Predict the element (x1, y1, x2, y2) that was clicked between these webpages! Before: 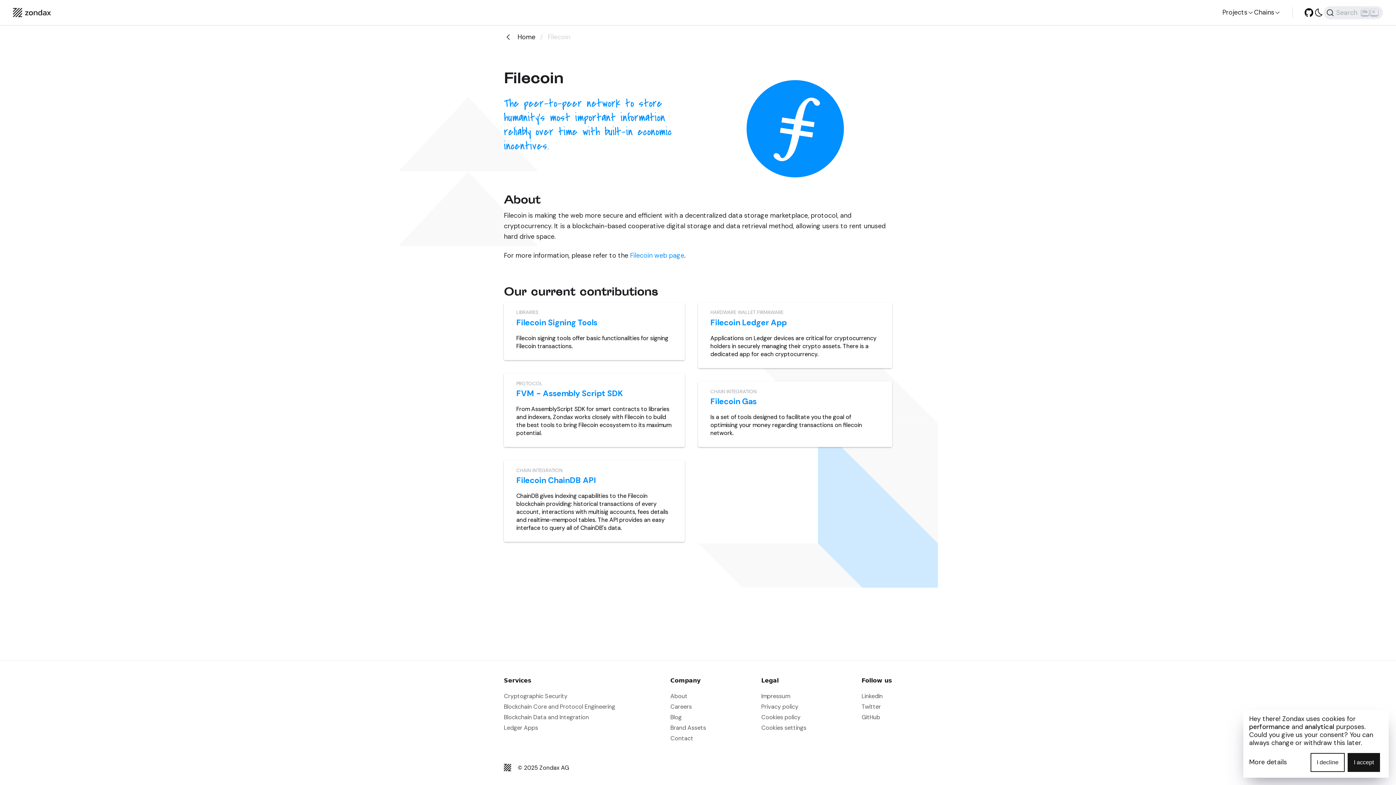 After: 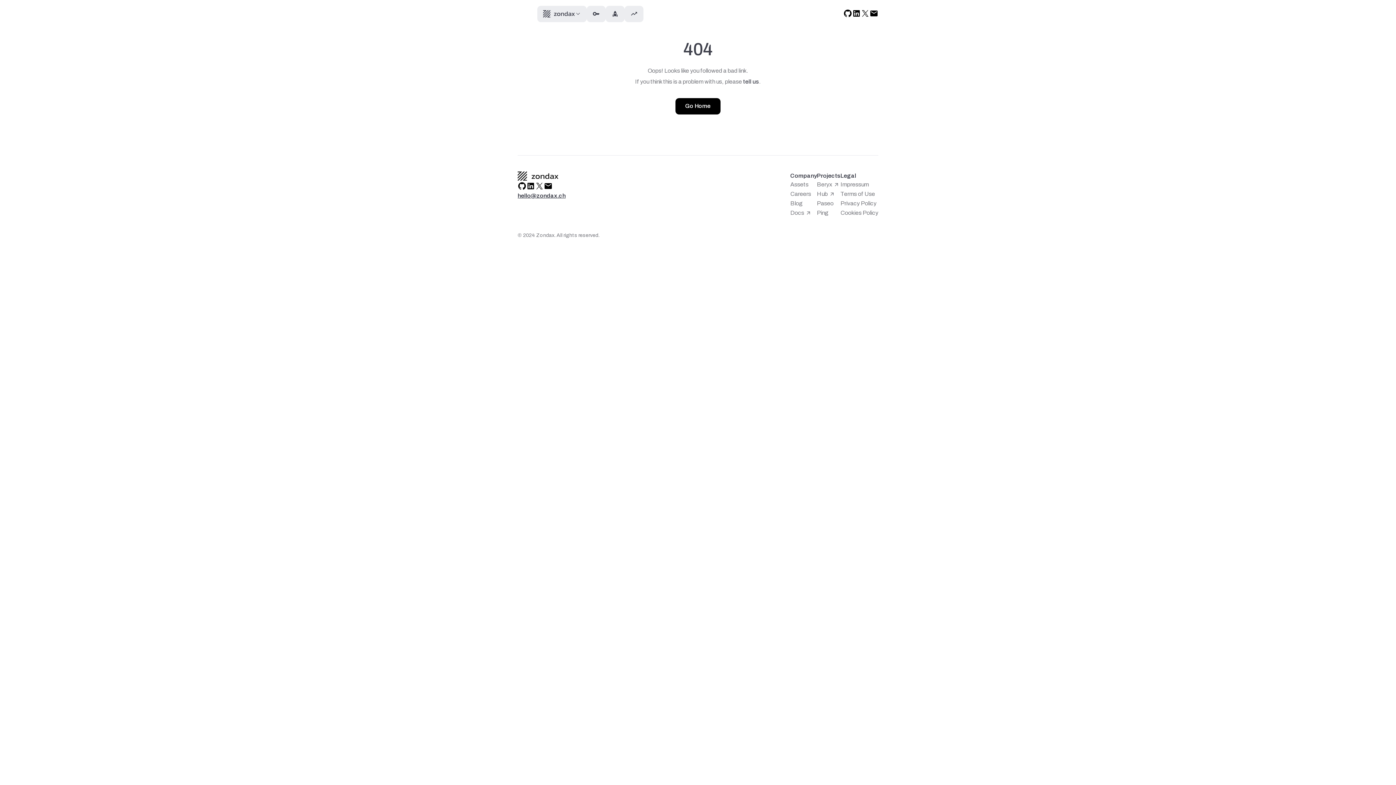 Action: bbox: (504, 703, 615, 710) label: Blockchain Core and Protocol Engineering